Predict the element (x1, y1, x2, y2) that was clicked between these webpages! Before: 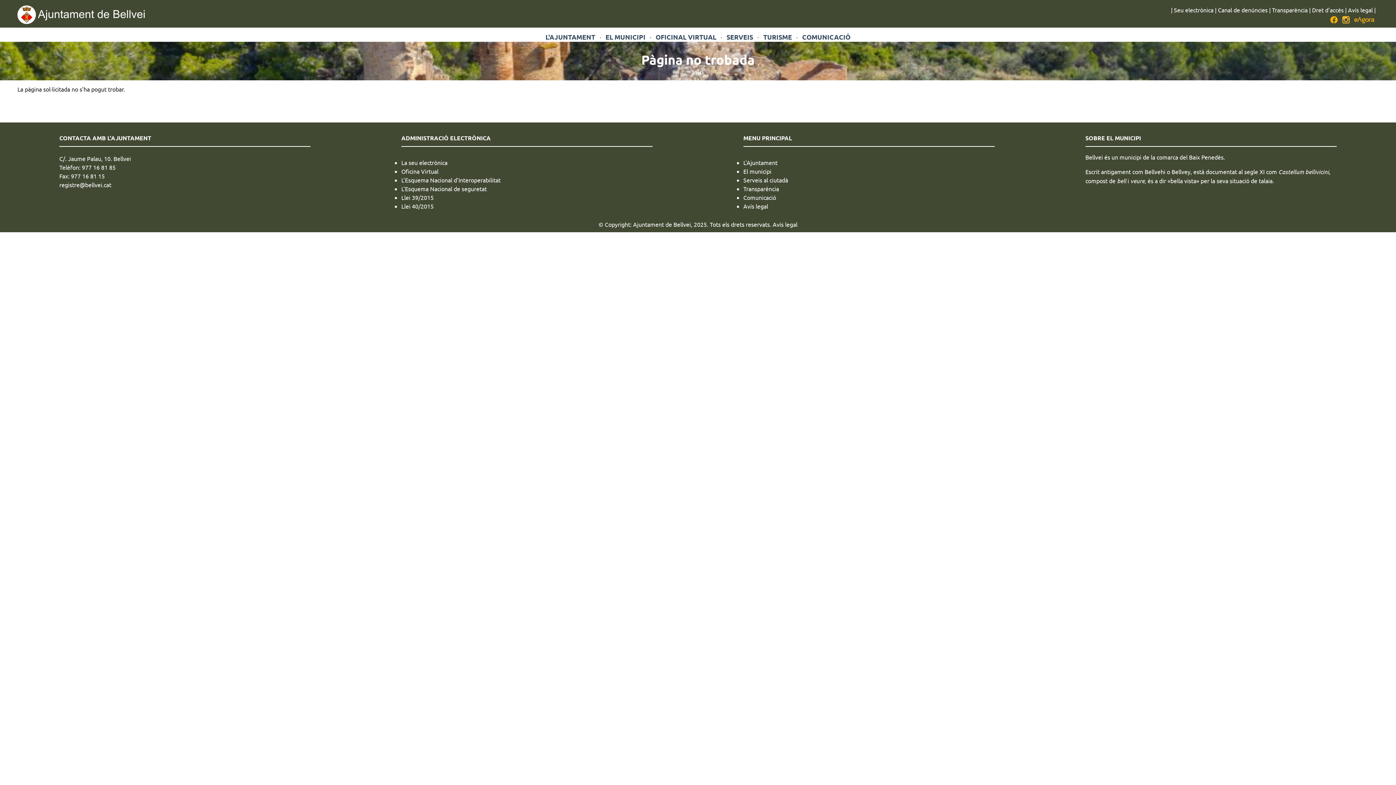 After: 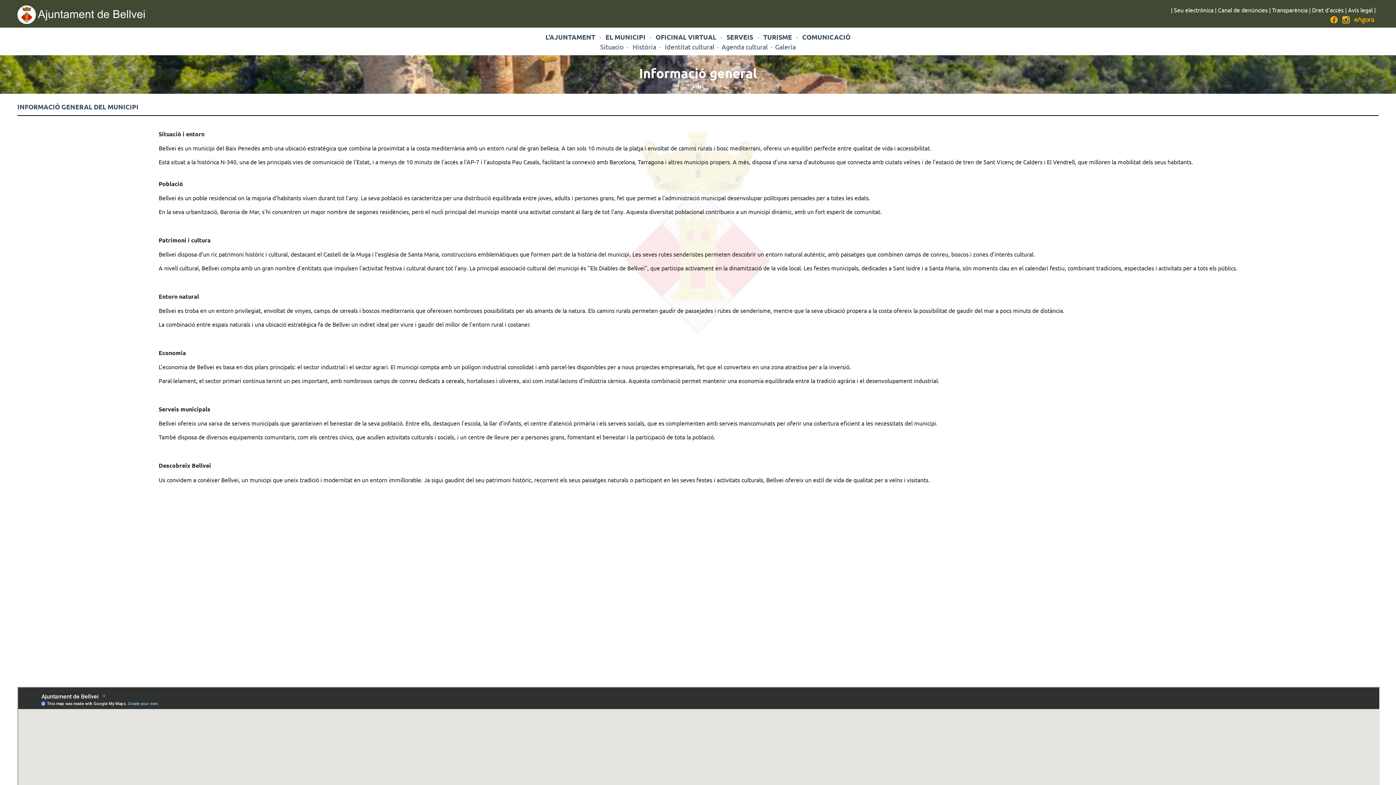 Action: bbox: (743, 167, 771, 174) label: El municipi